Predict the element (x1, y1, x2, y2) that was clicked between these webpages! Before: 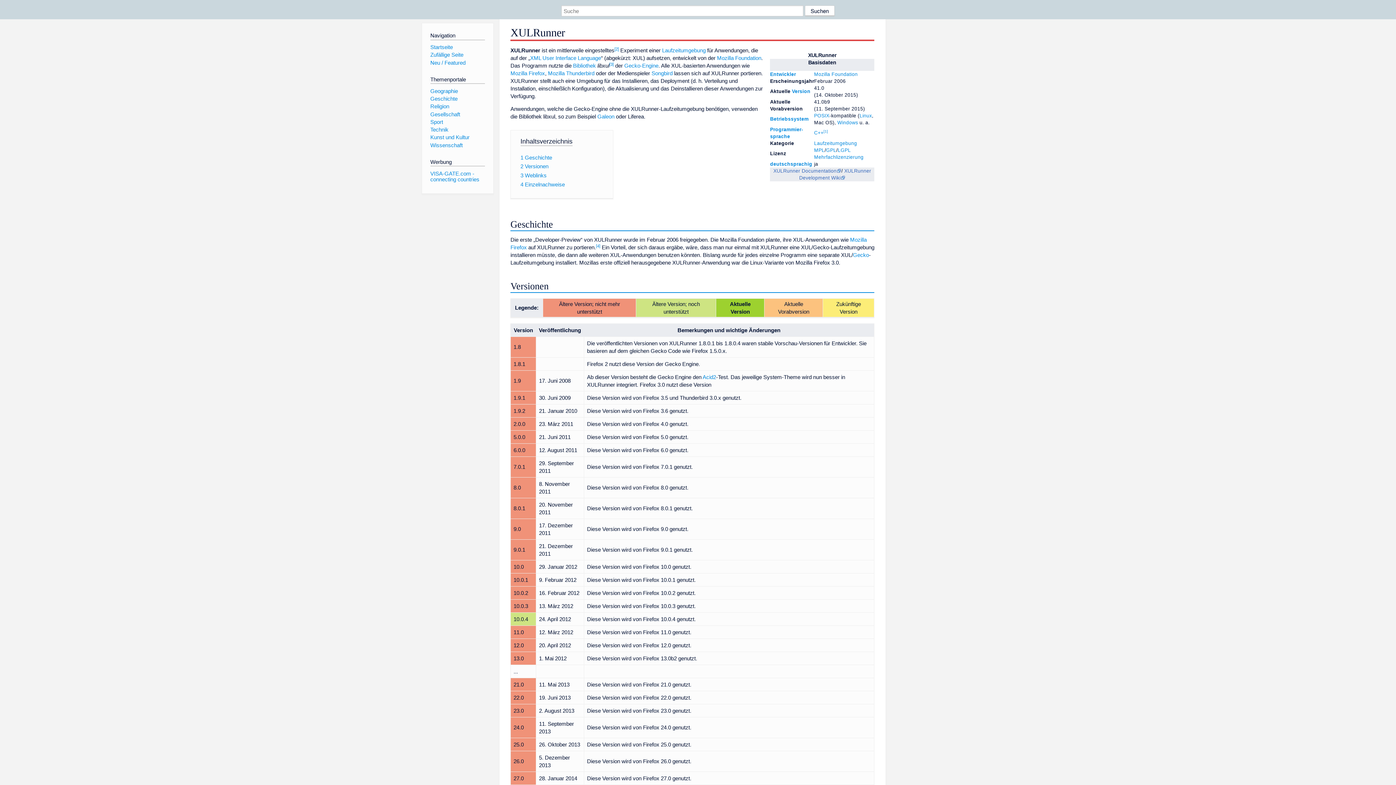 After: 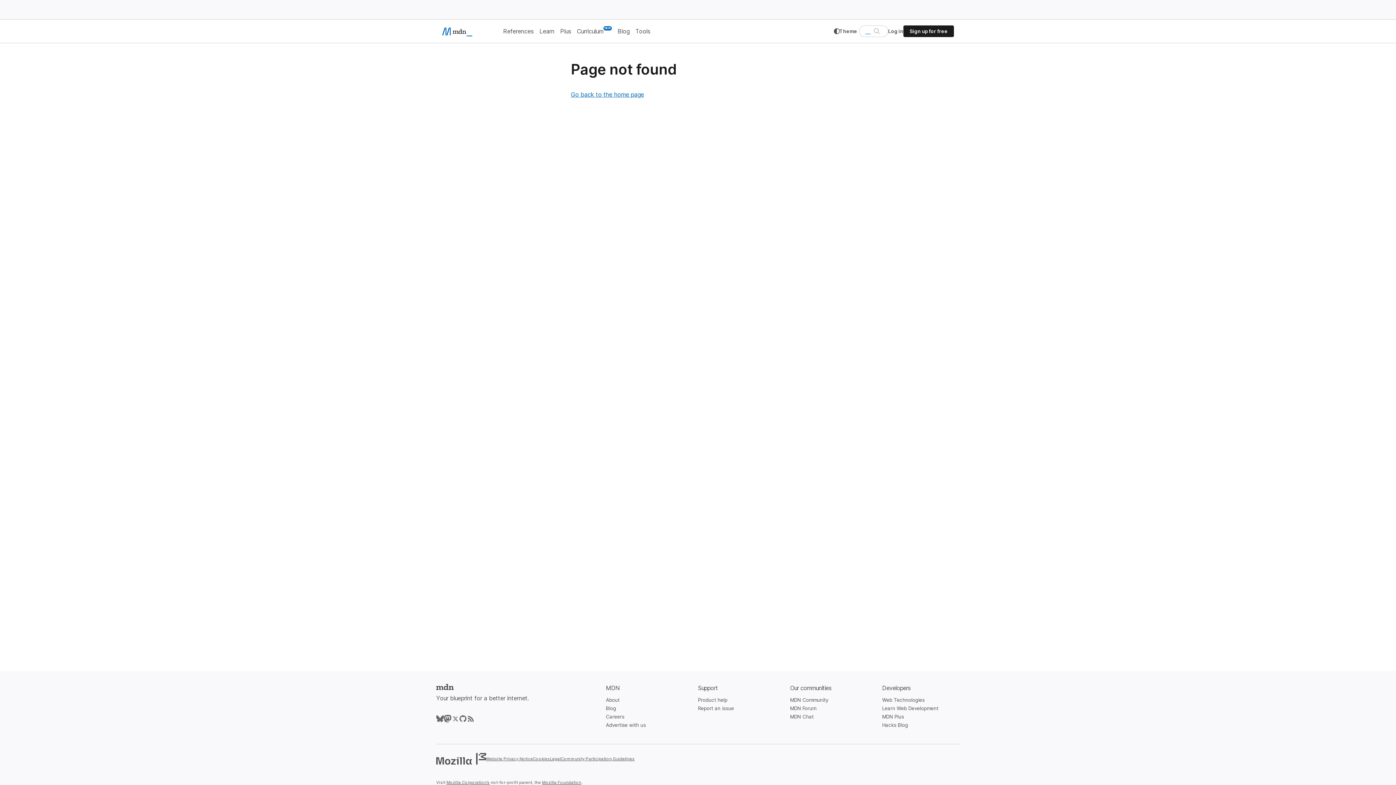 Action: label: XULRunner Documentation bbox: (773, 168, 841, 173)